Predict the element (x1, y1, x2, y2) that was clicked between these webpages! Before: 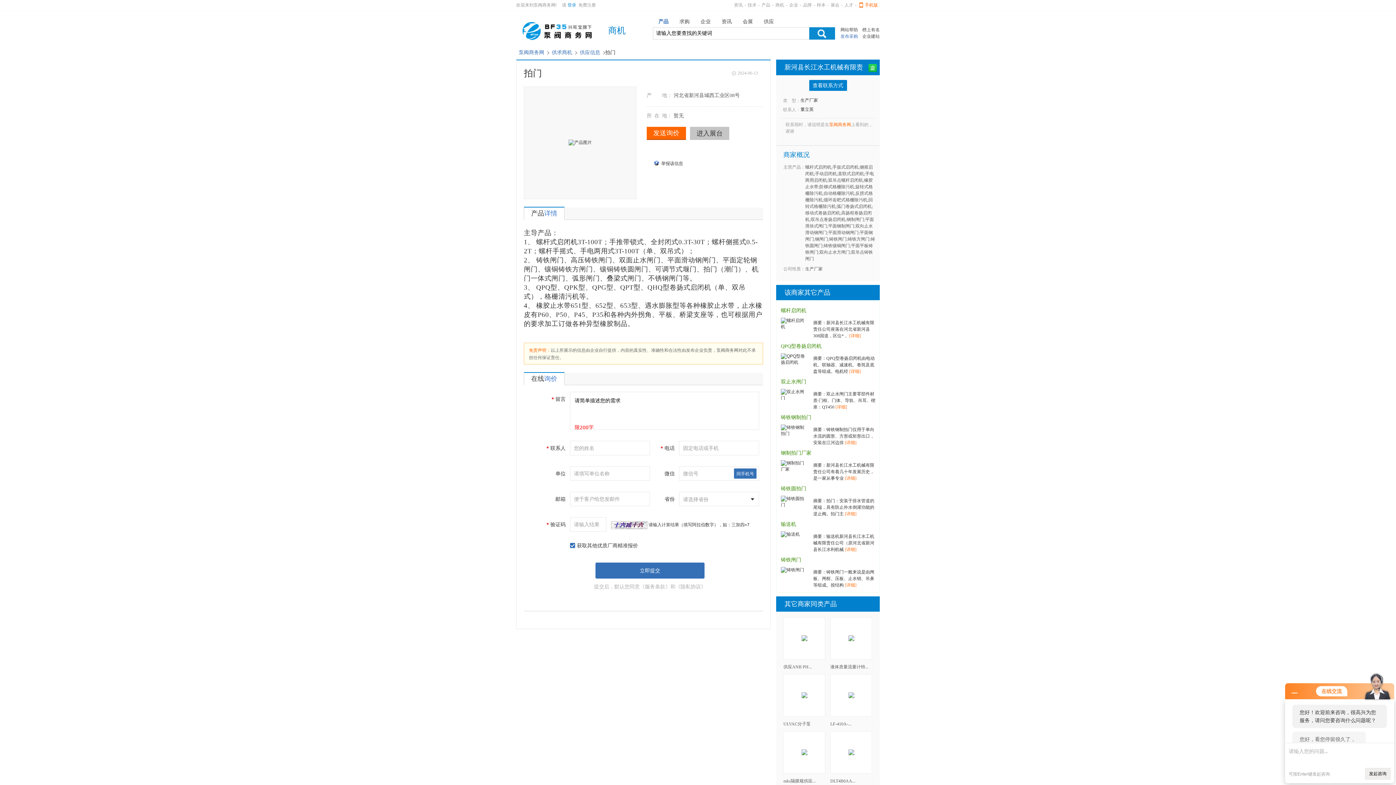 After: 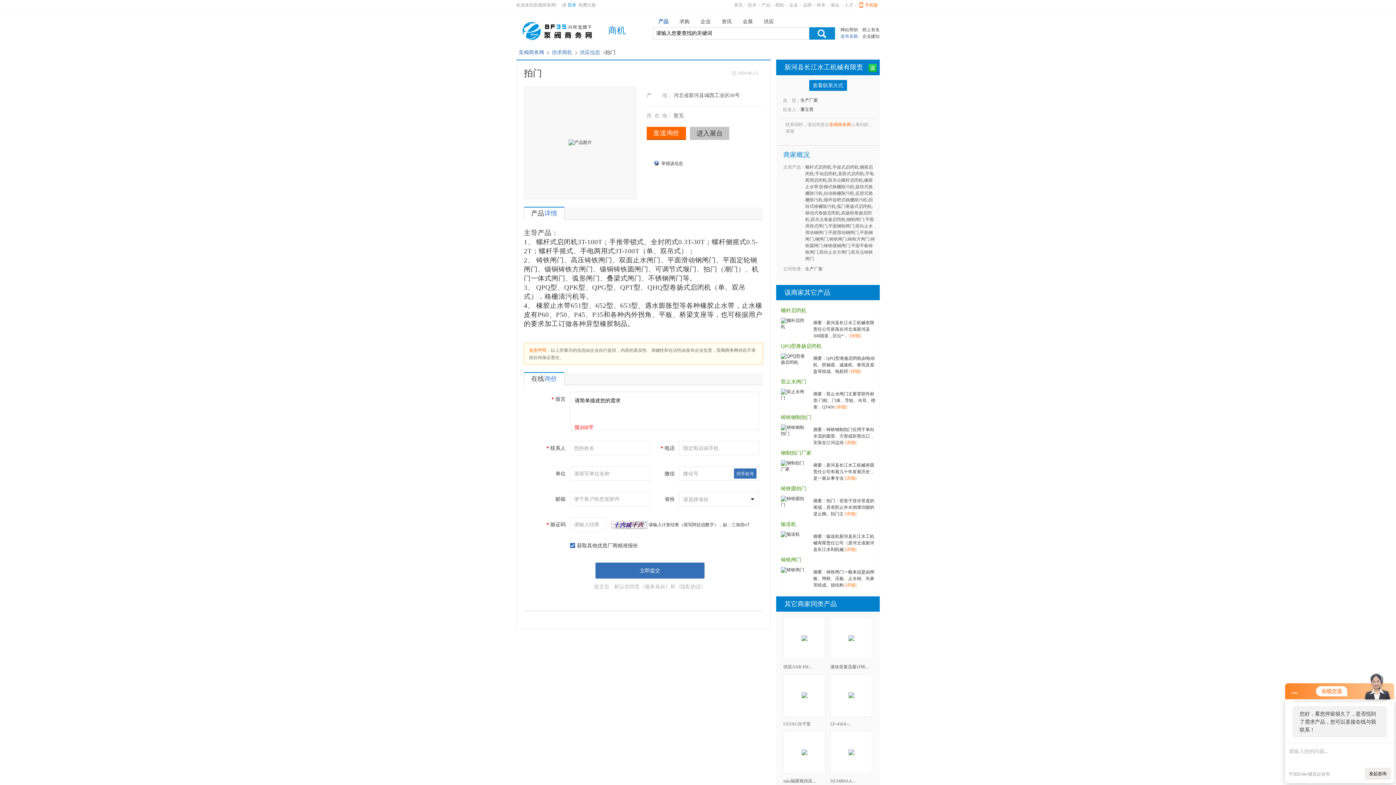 Action: bbox: (849, 369, 861, 374) label: [详细]